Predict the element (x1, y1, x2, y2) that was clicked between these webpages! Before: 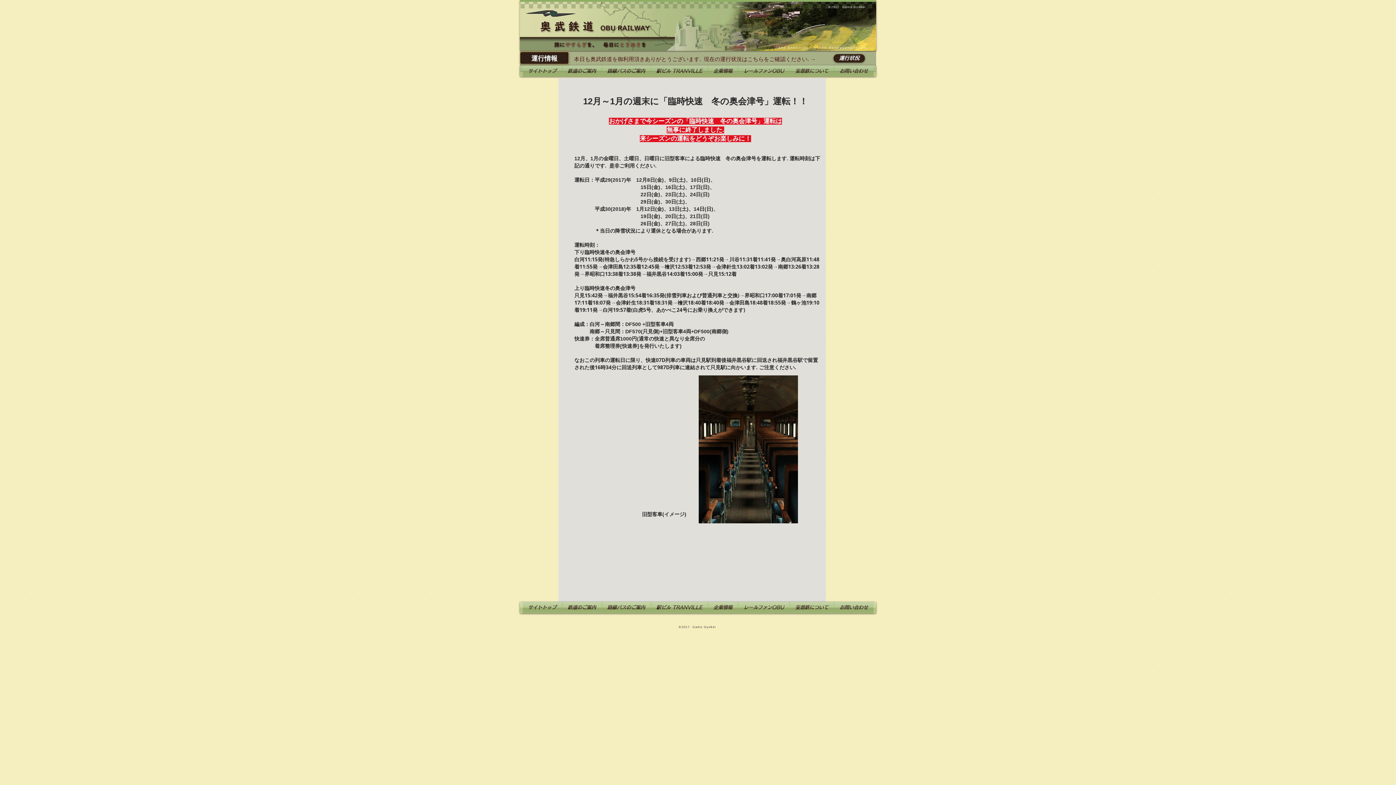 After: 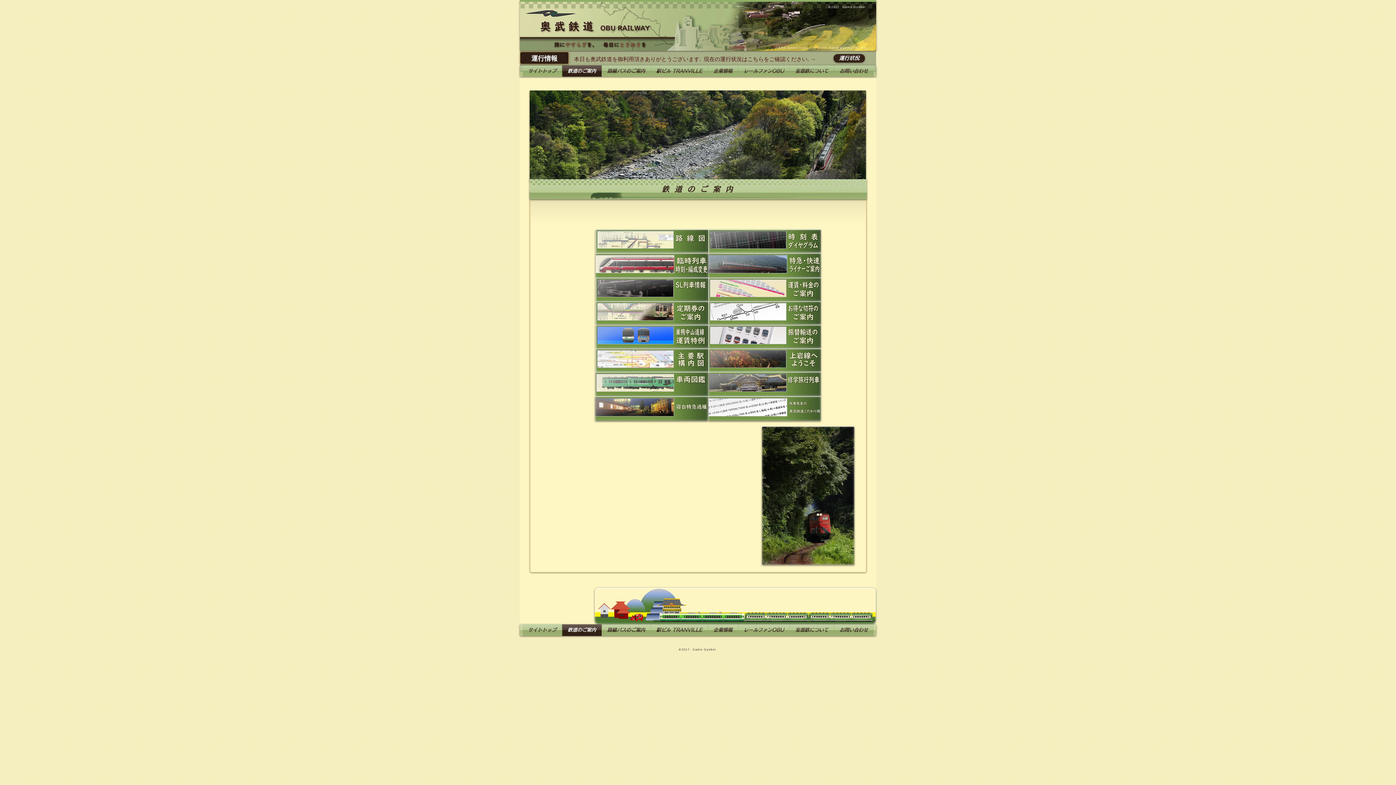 Action: label: 鉄道のご案内 bbox: (562, 602, 601, 613)